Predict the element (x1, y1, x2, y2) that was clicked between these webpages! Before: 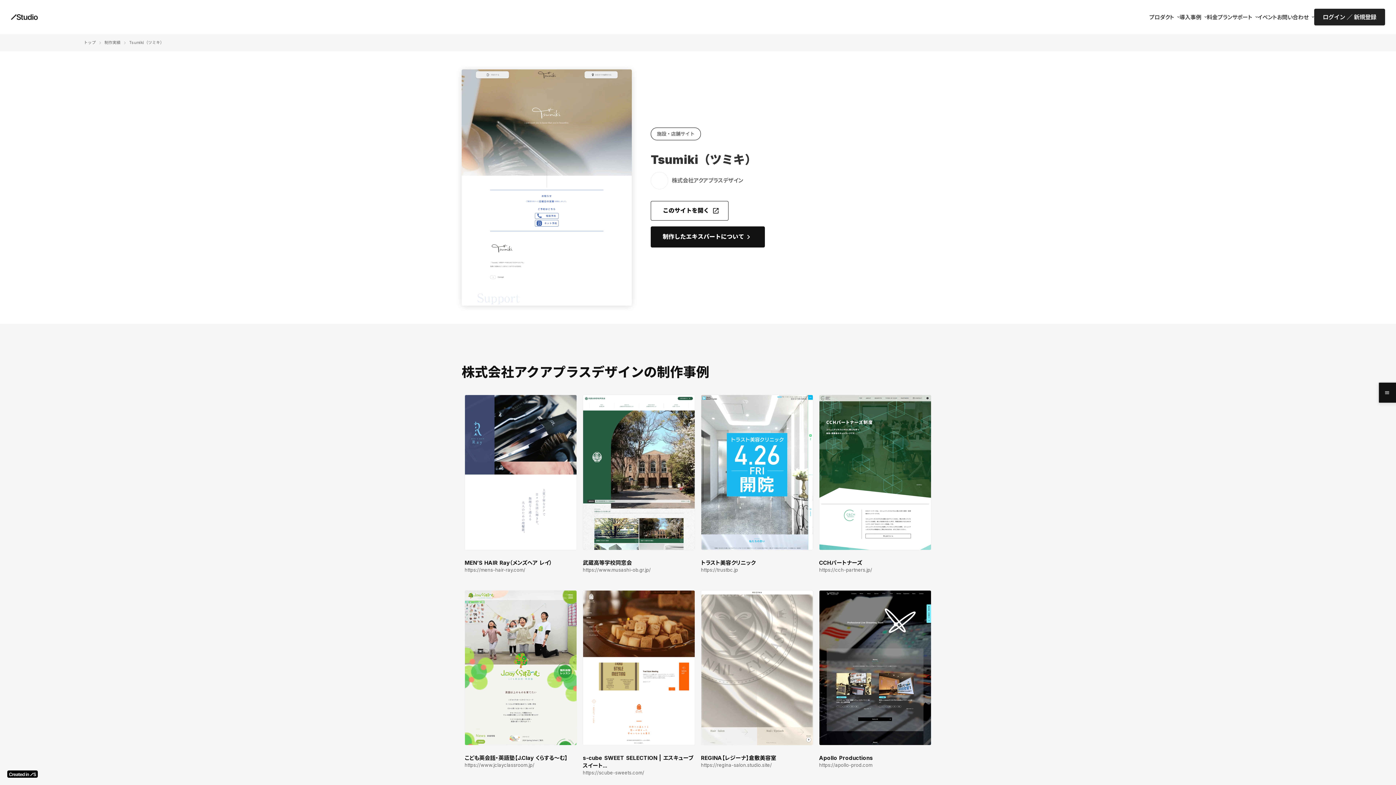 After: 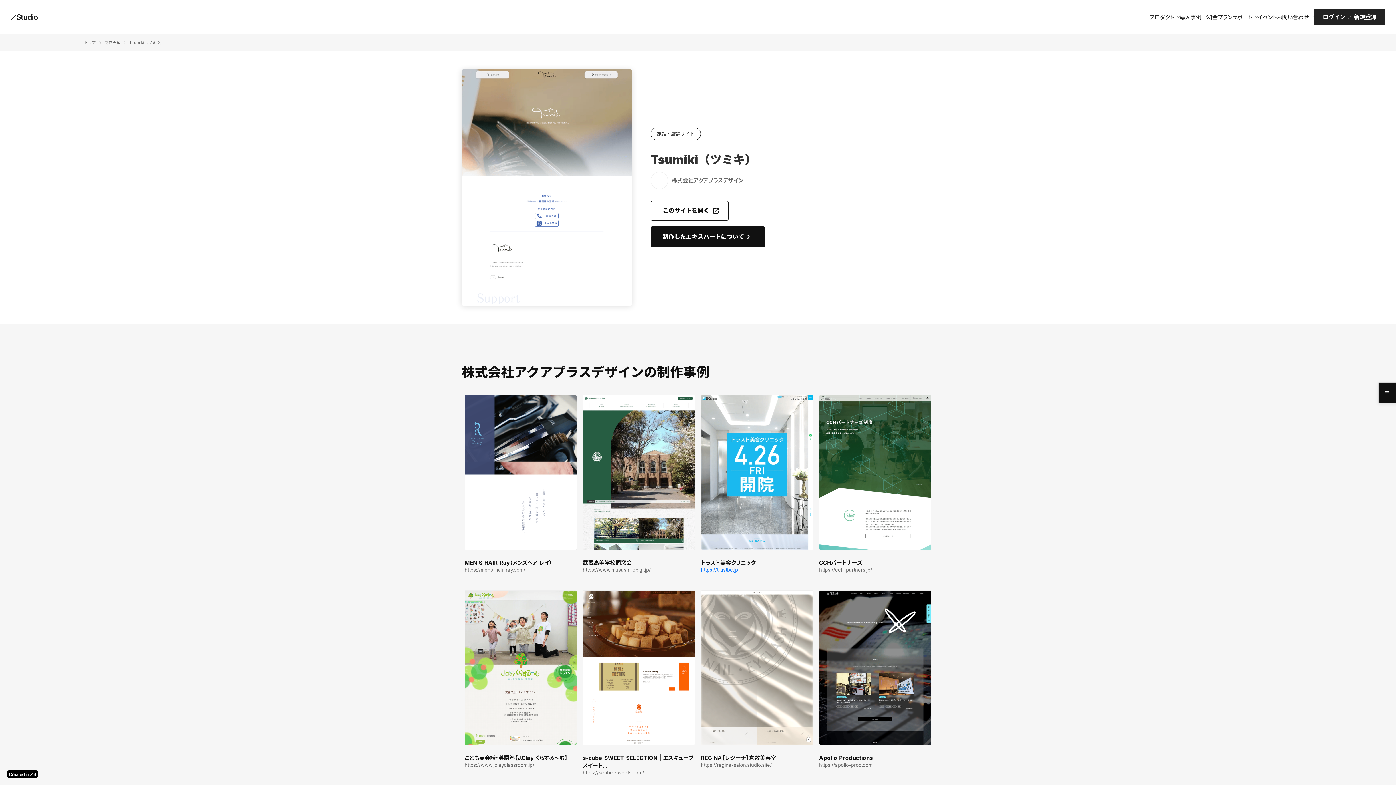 Action: bbox: (701, 567, 738, 572) label: https://trustbc.jp